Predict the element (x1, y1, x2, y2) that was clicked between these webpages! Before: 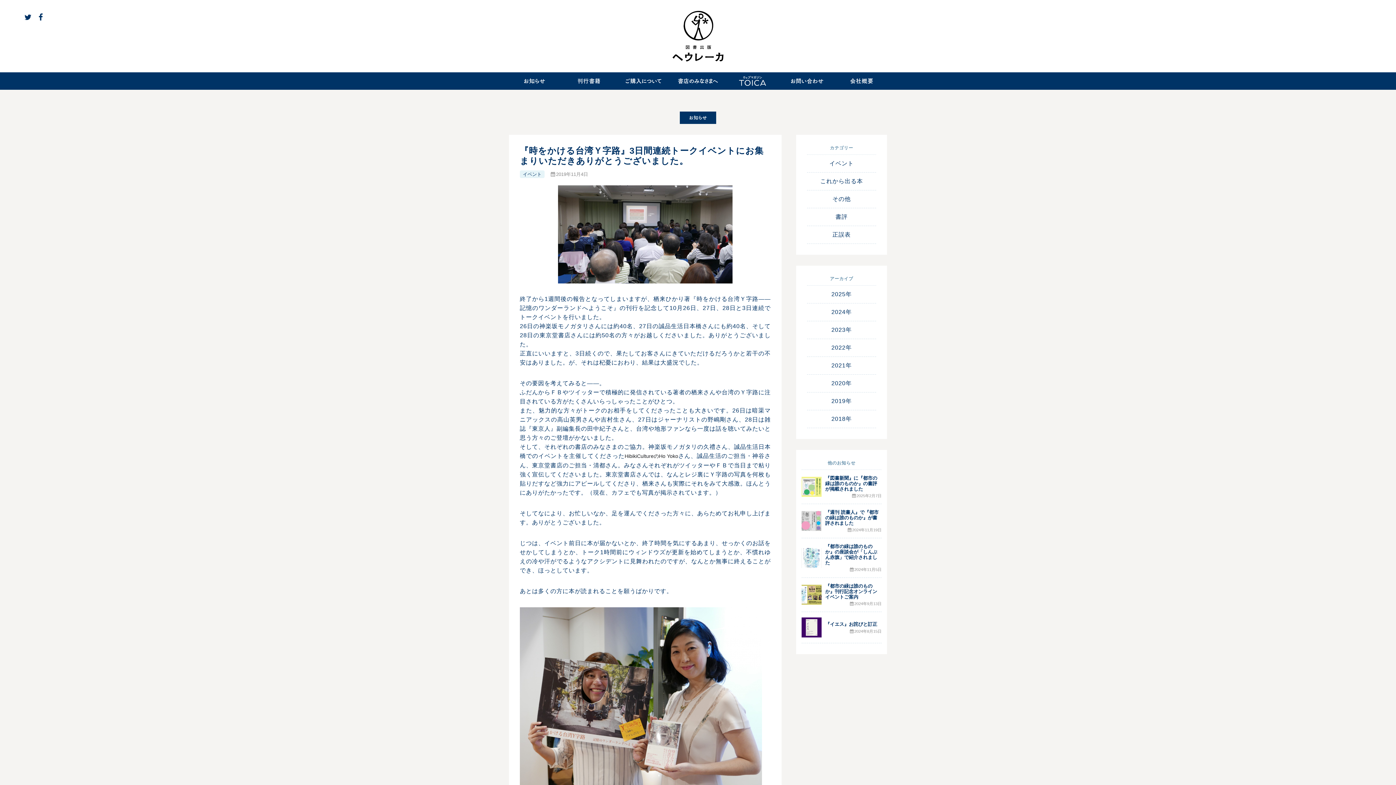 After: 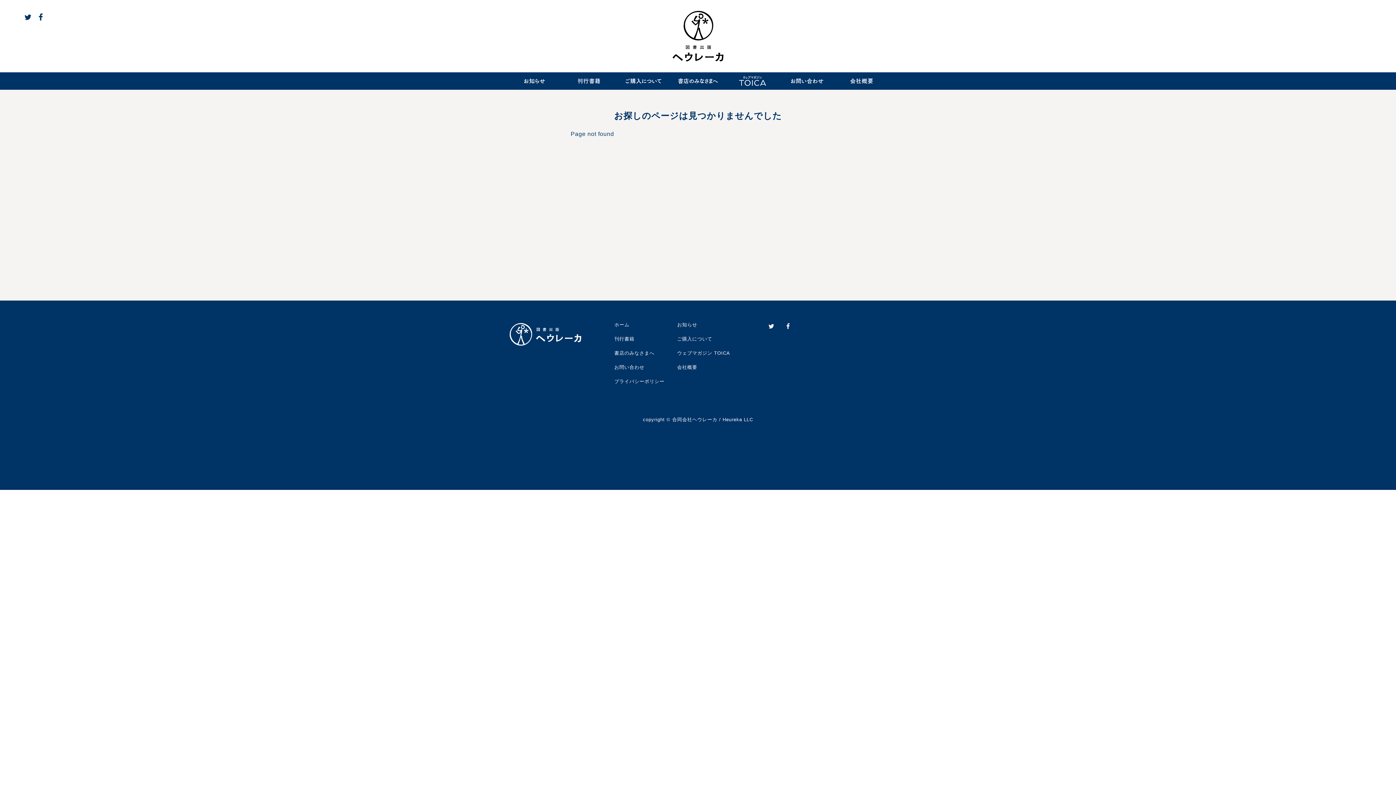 Action: bbox: (831, 291, 852, 297) label: 2025年